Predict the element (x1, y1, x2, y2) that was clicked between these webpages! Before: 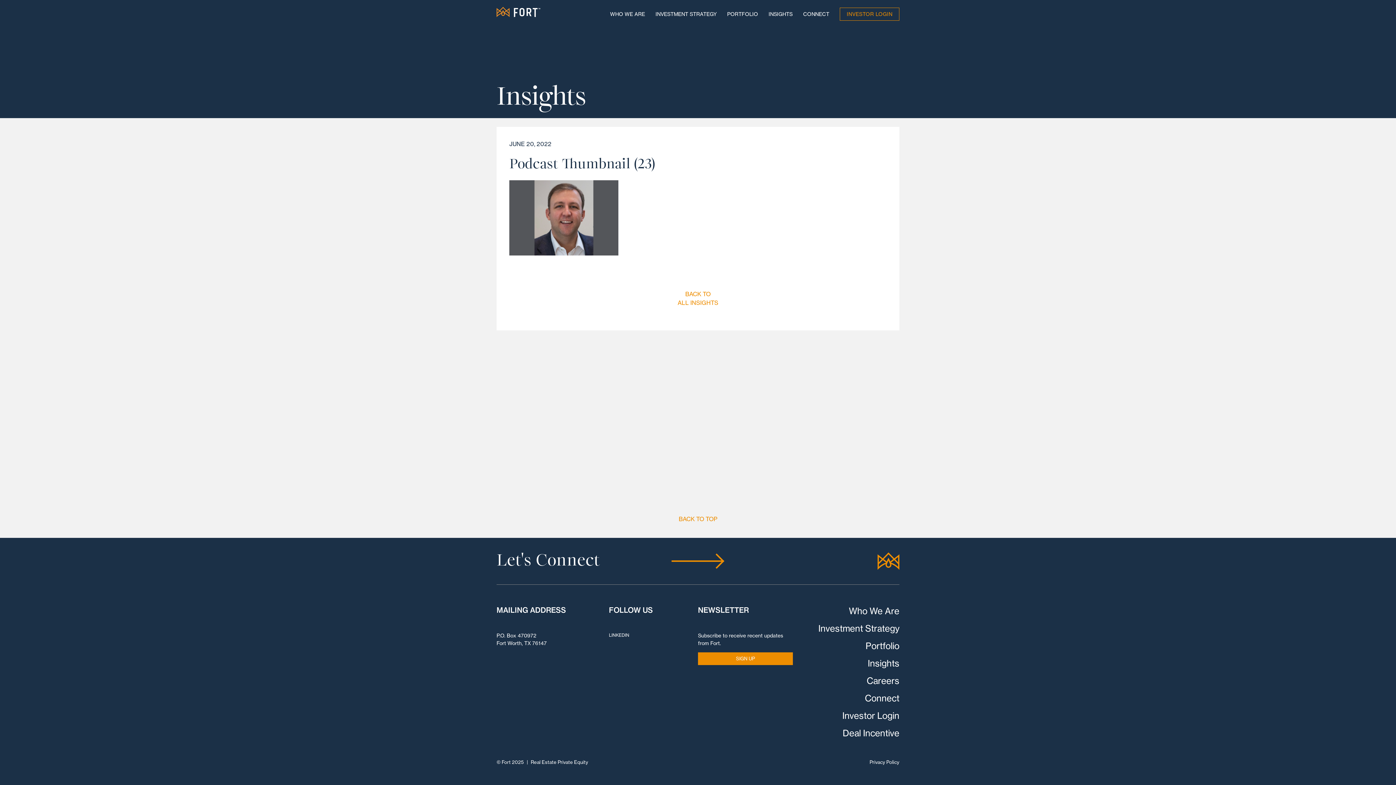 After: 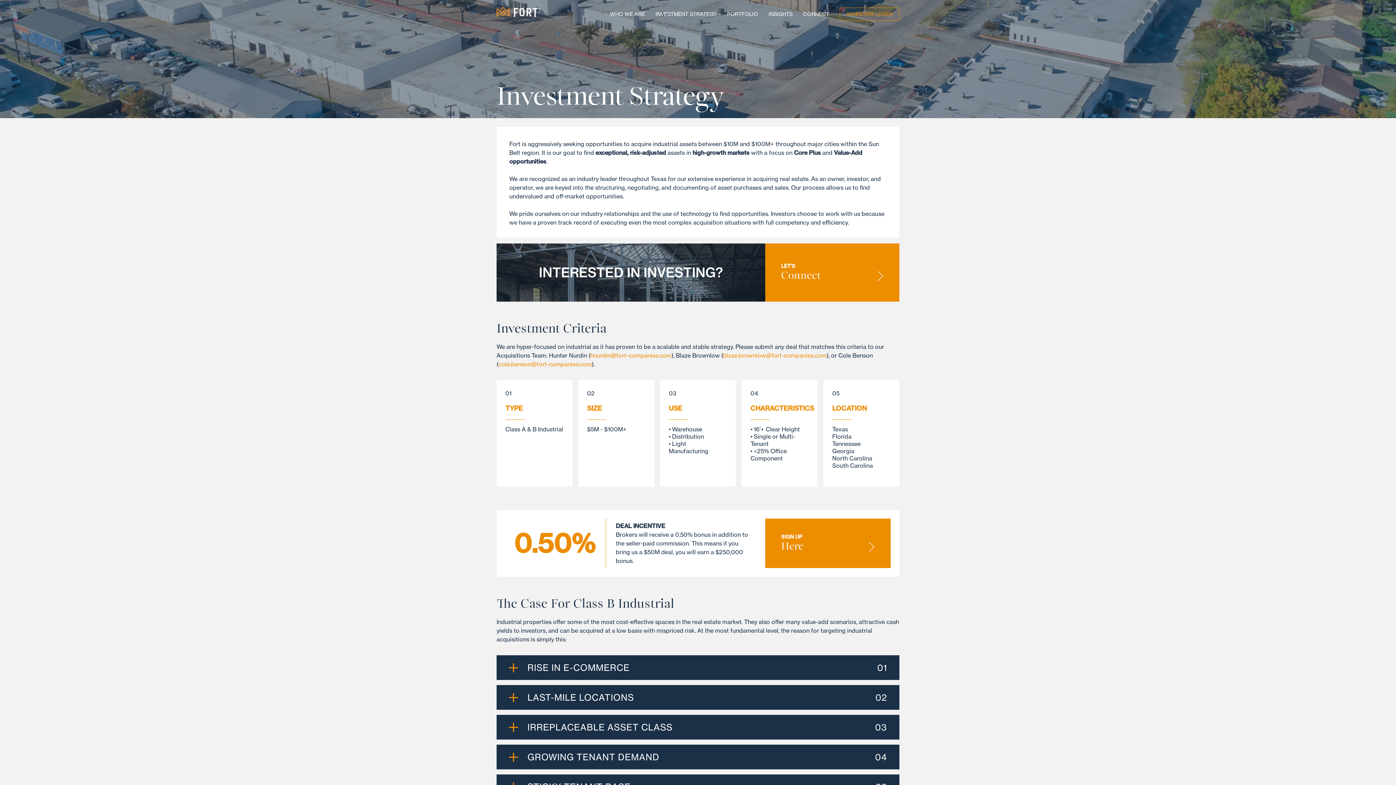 Action: bbox: (818, 623, 899, 634) label: Investment Strategy